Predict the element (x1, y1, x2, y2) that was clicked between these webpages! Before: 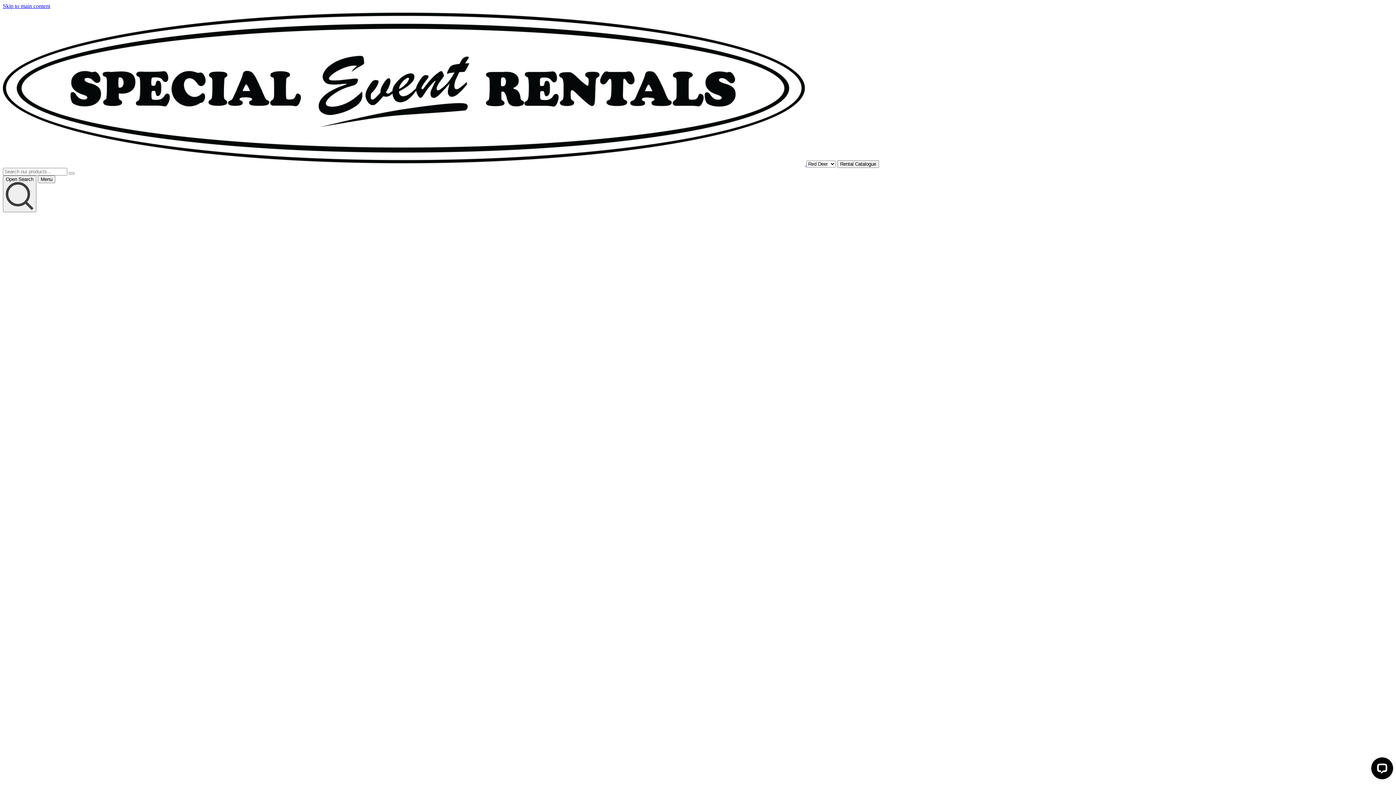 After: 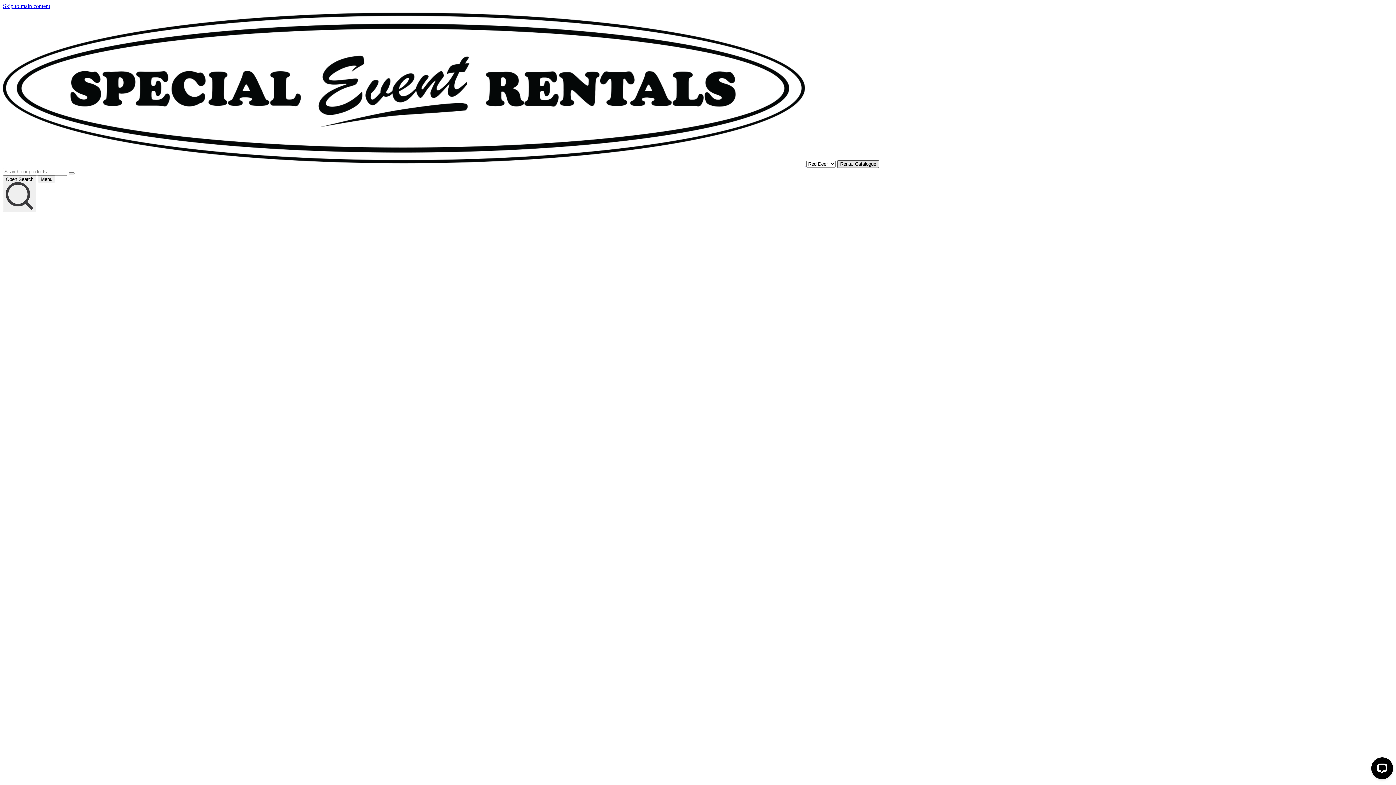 Action: bbox: (837, 160, 879, 168) label: Rental Catalogue